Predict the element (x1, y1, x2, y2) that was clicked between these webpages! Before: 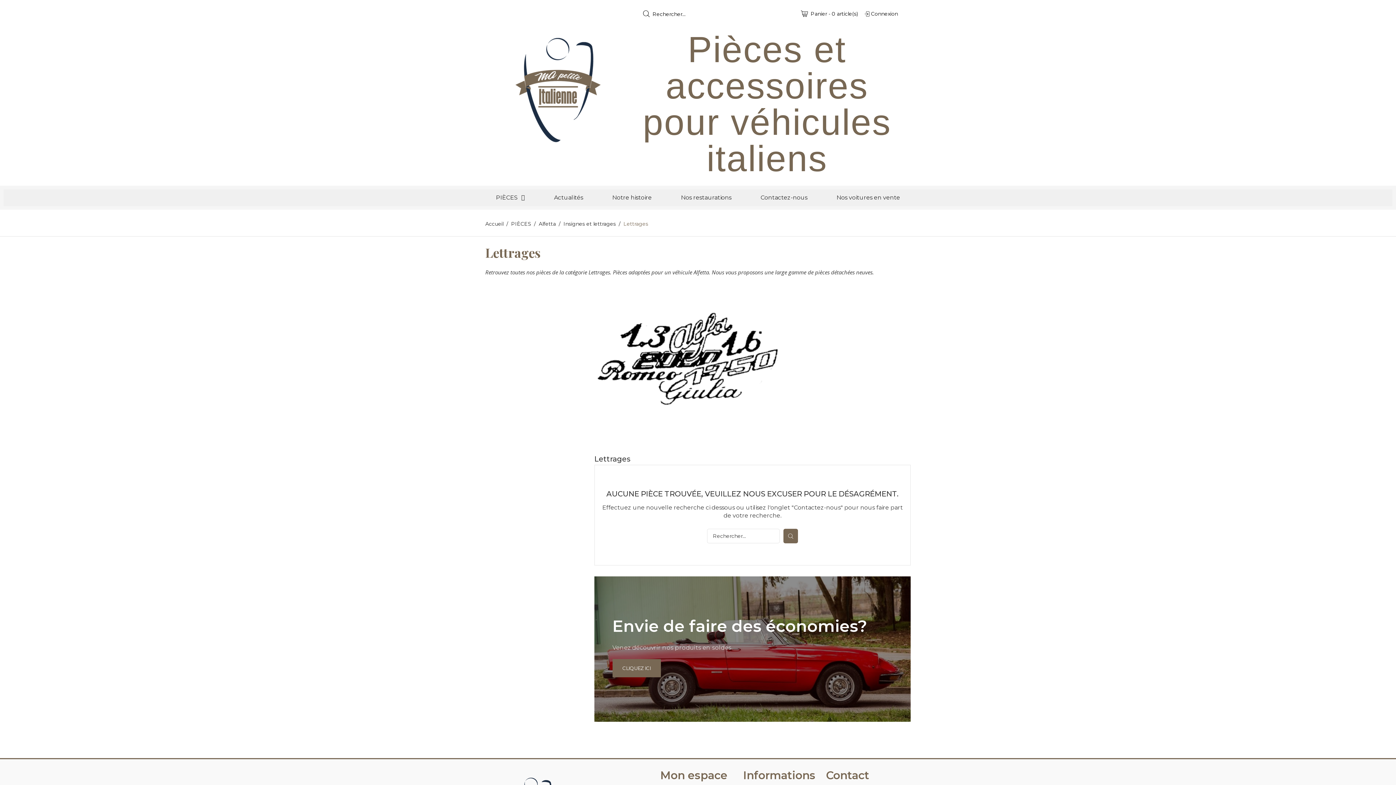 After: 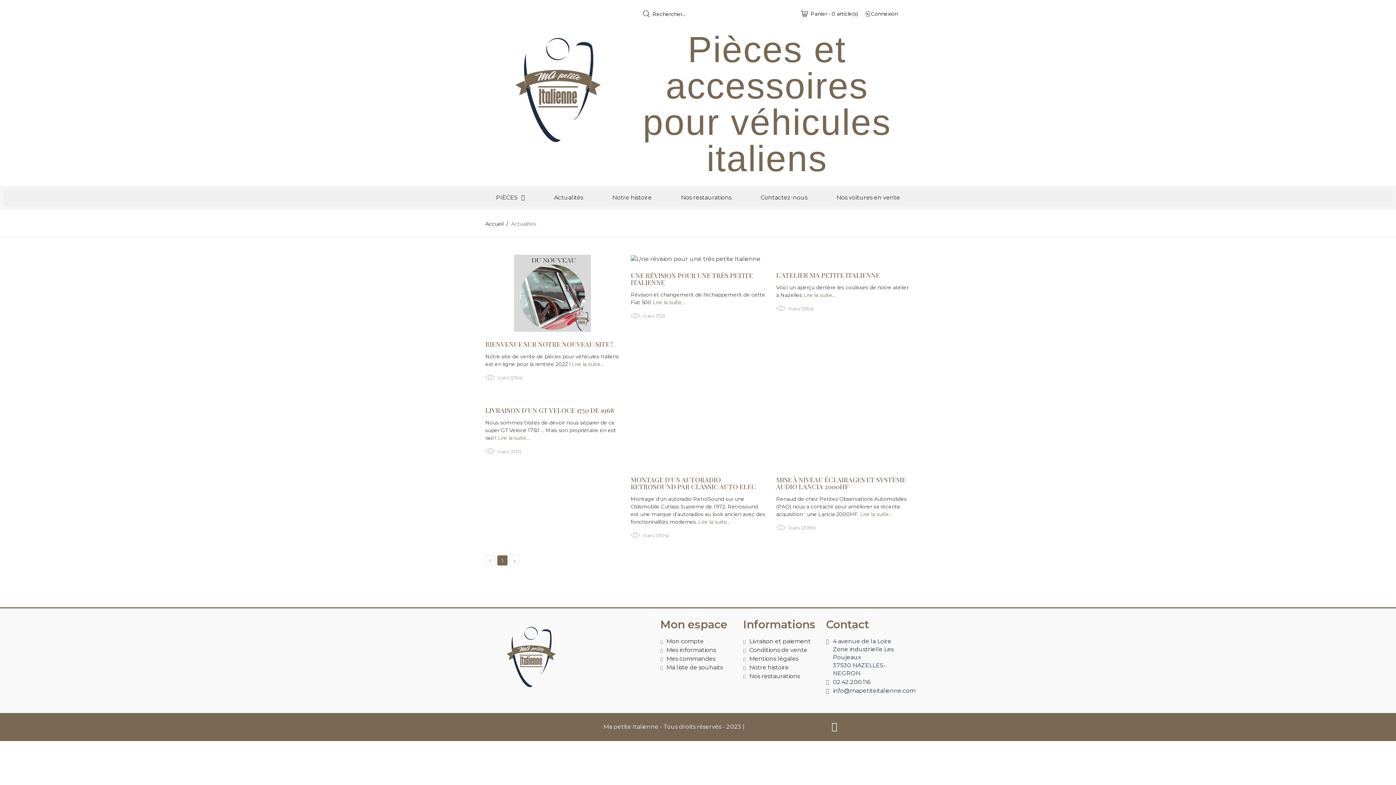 Action: label: Actualités bbox: (539, 189, 597, 206)